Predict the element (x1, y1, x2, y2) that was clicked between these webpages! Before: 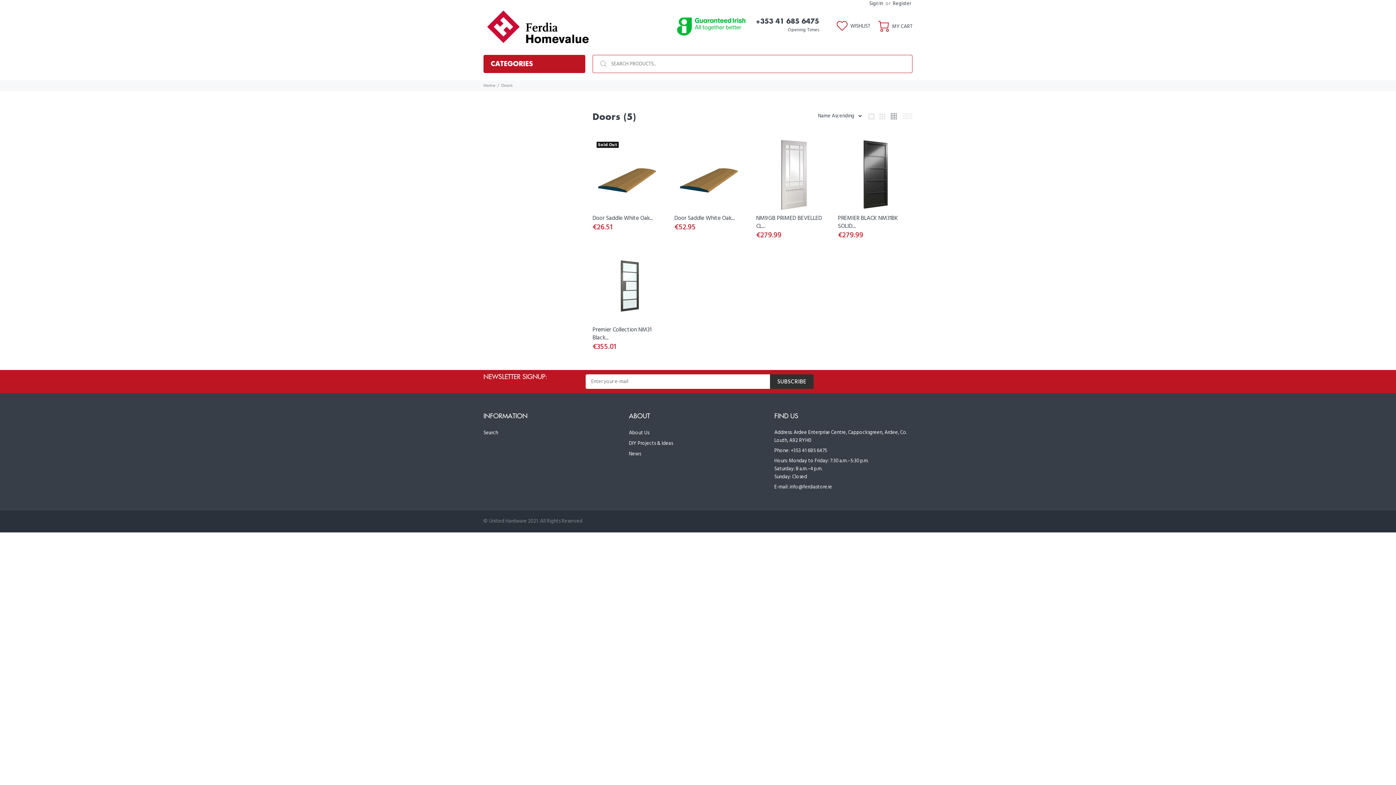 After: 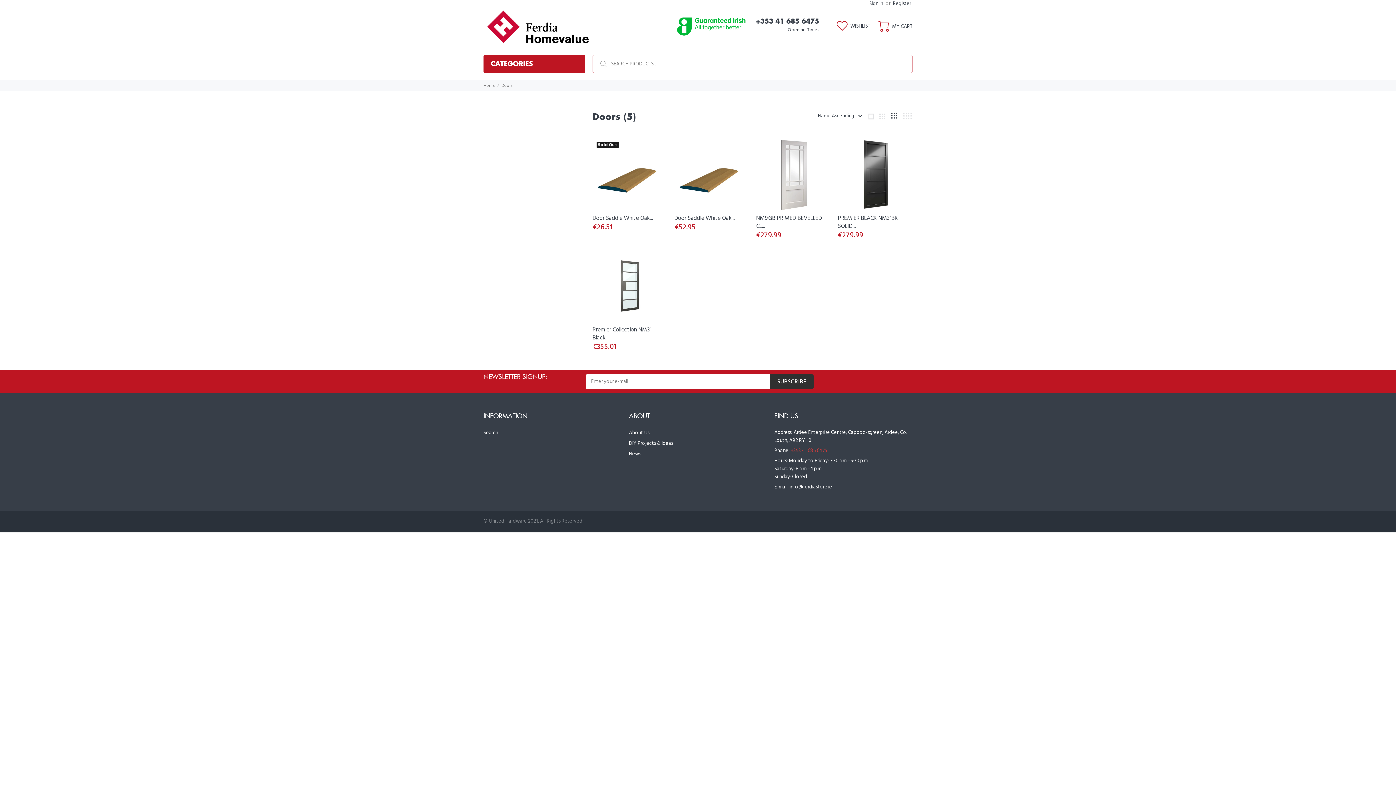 Action: bbox: (790, 446, 827, 455) label: +353 41 685 6475